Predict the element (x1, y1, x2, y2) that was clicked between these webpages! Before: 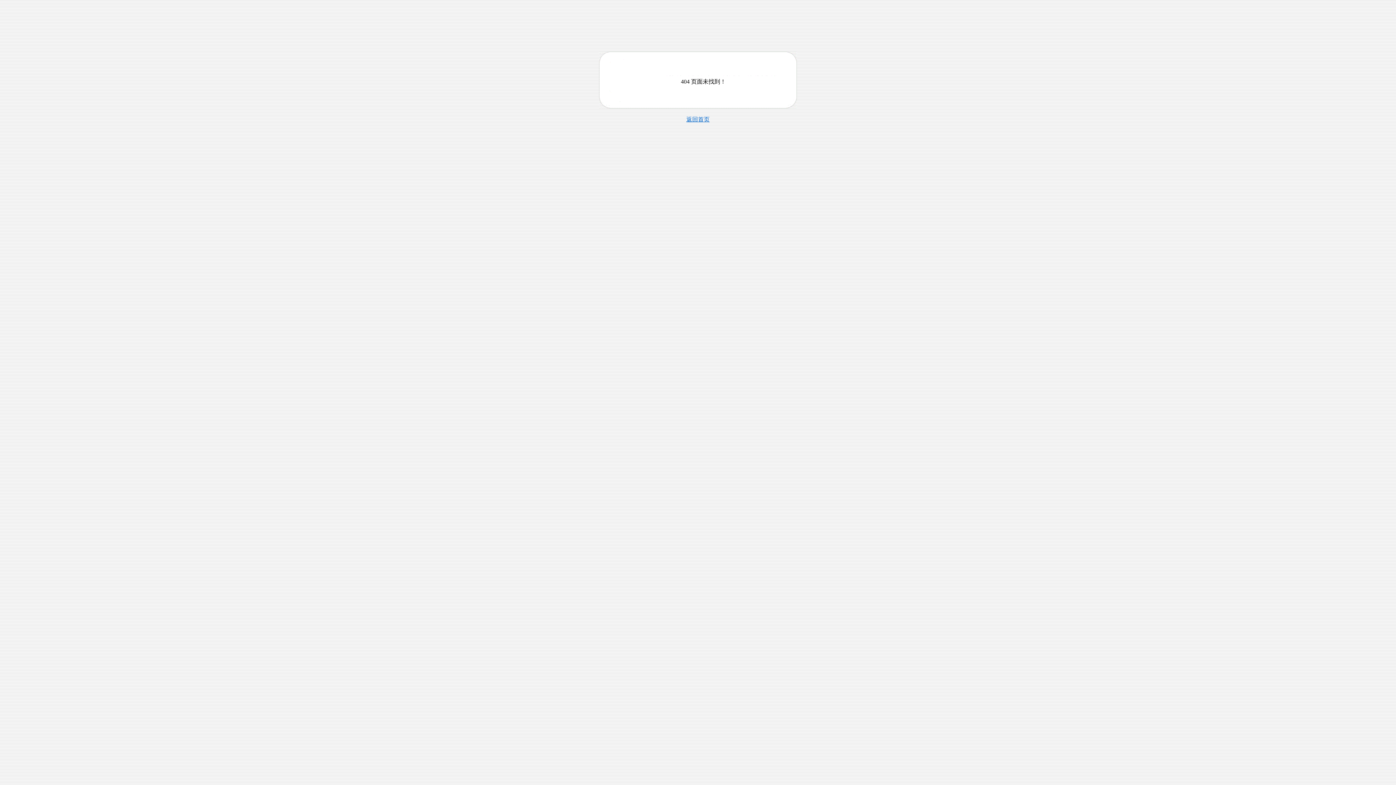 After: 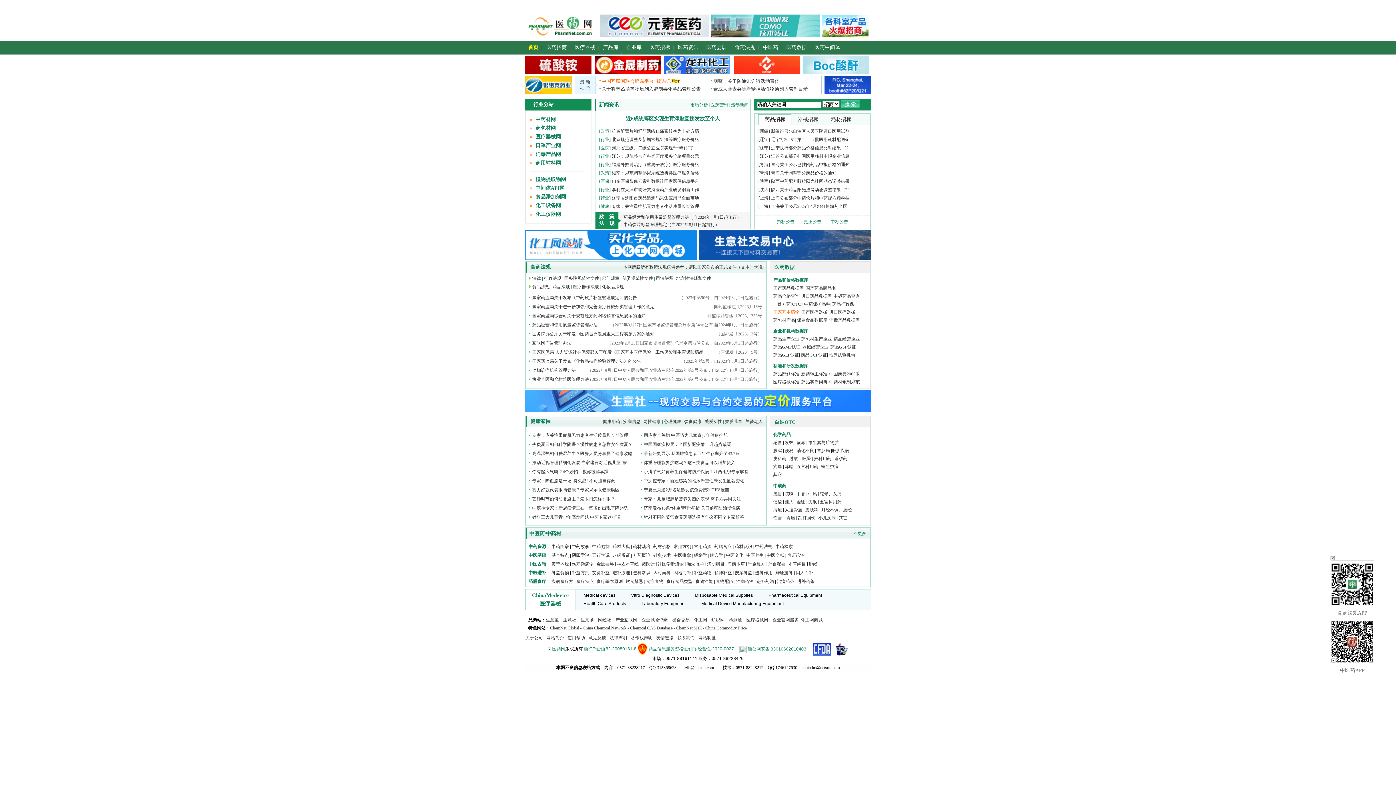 Action: label: 返回首页 bbox: (686, 116, 709, 122)